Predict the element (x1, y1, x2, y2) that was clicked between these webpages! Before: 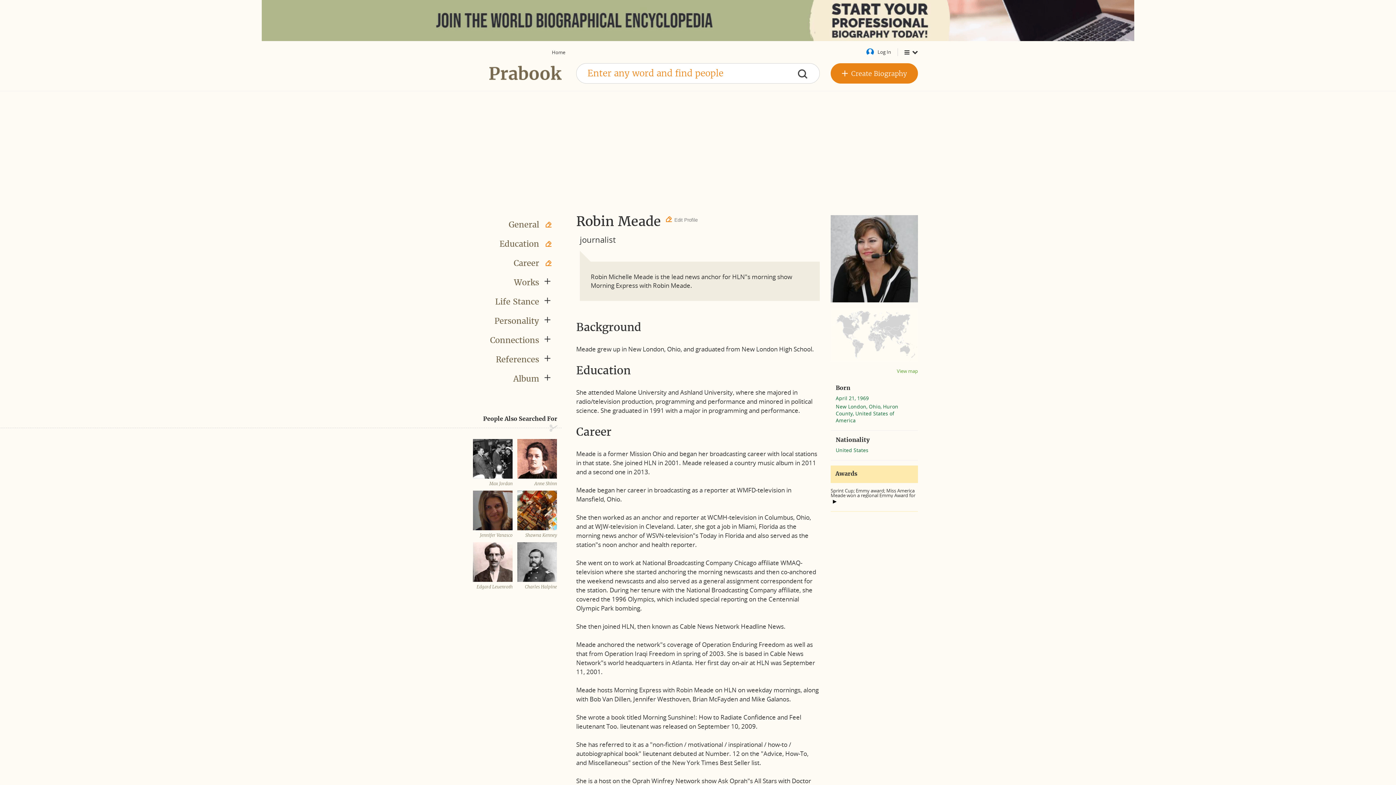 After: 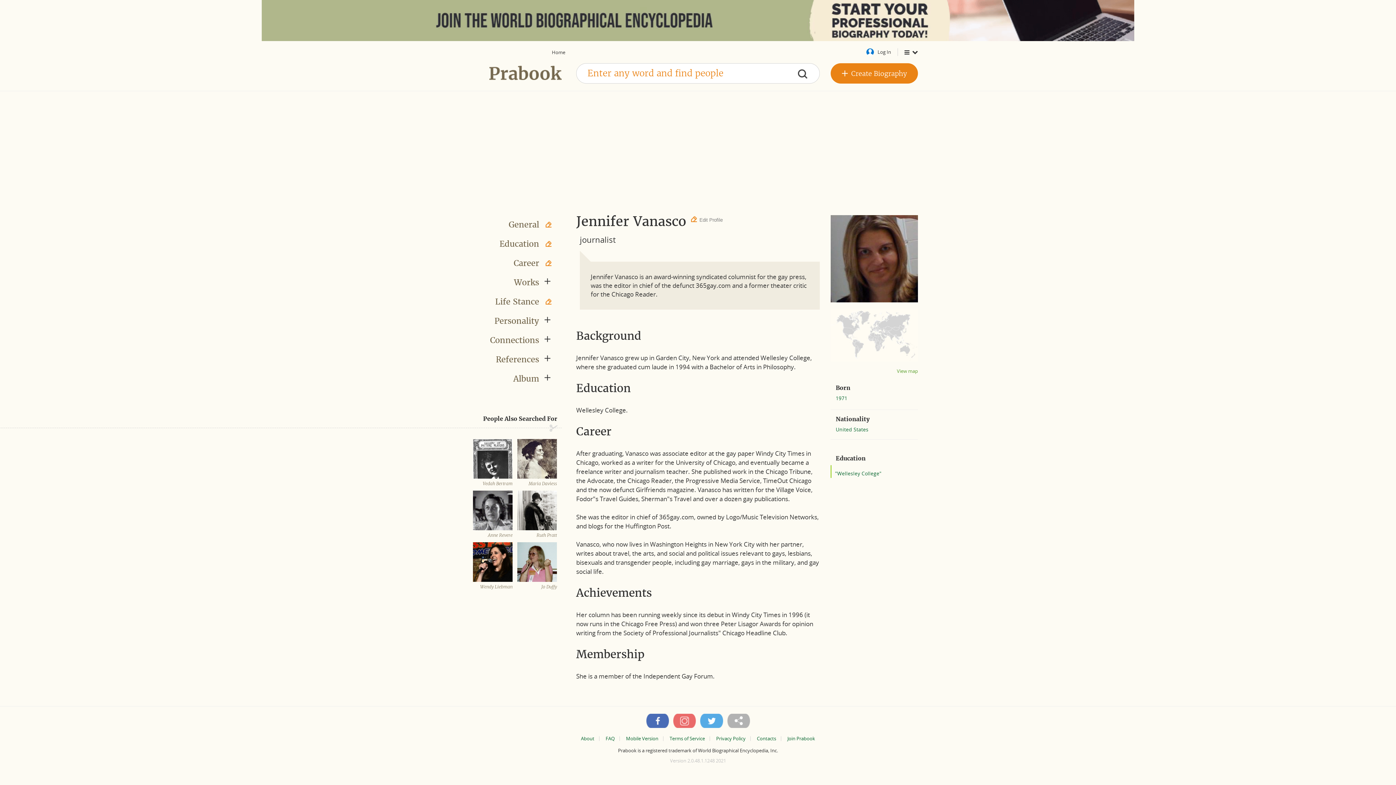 Action: bbox: (473, 490, 512, 537) label: Jennifer Vanasco